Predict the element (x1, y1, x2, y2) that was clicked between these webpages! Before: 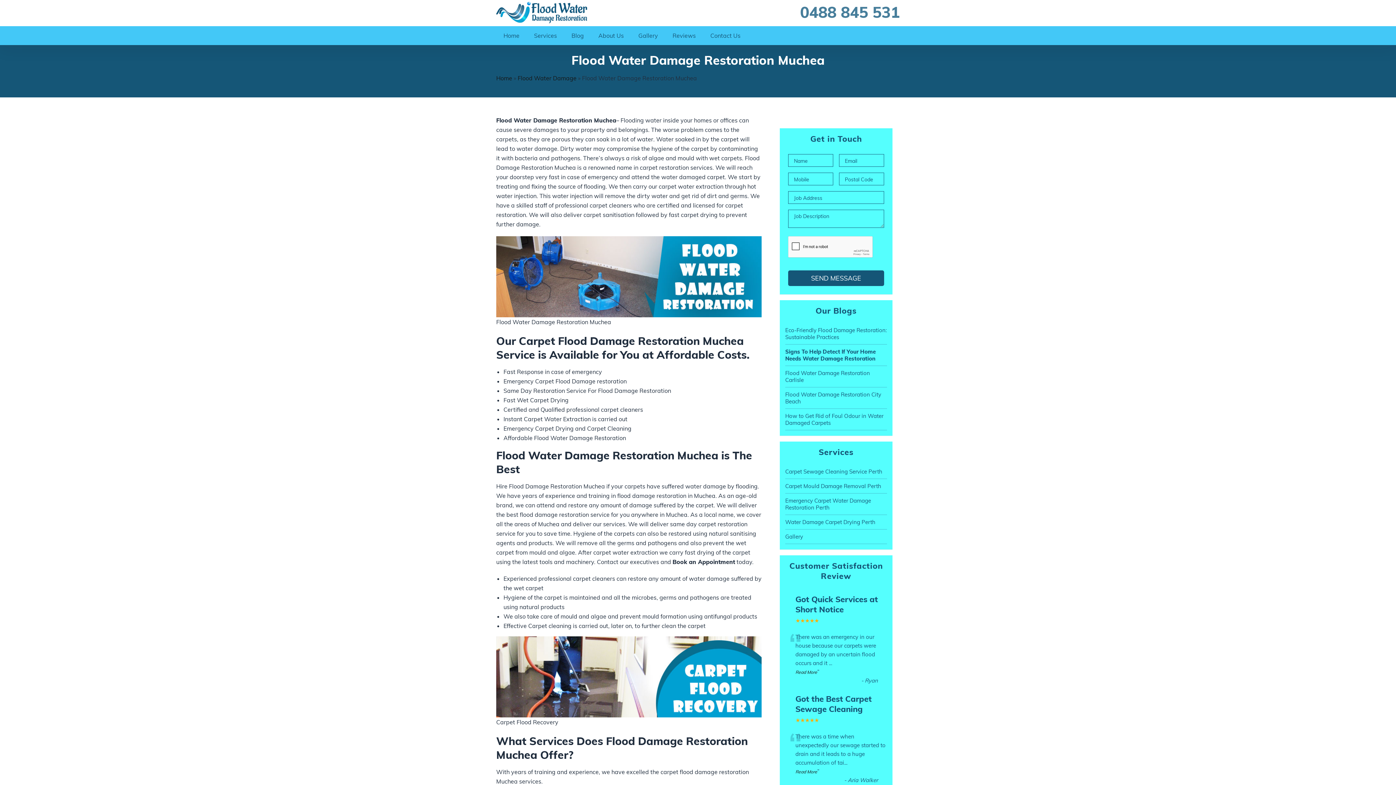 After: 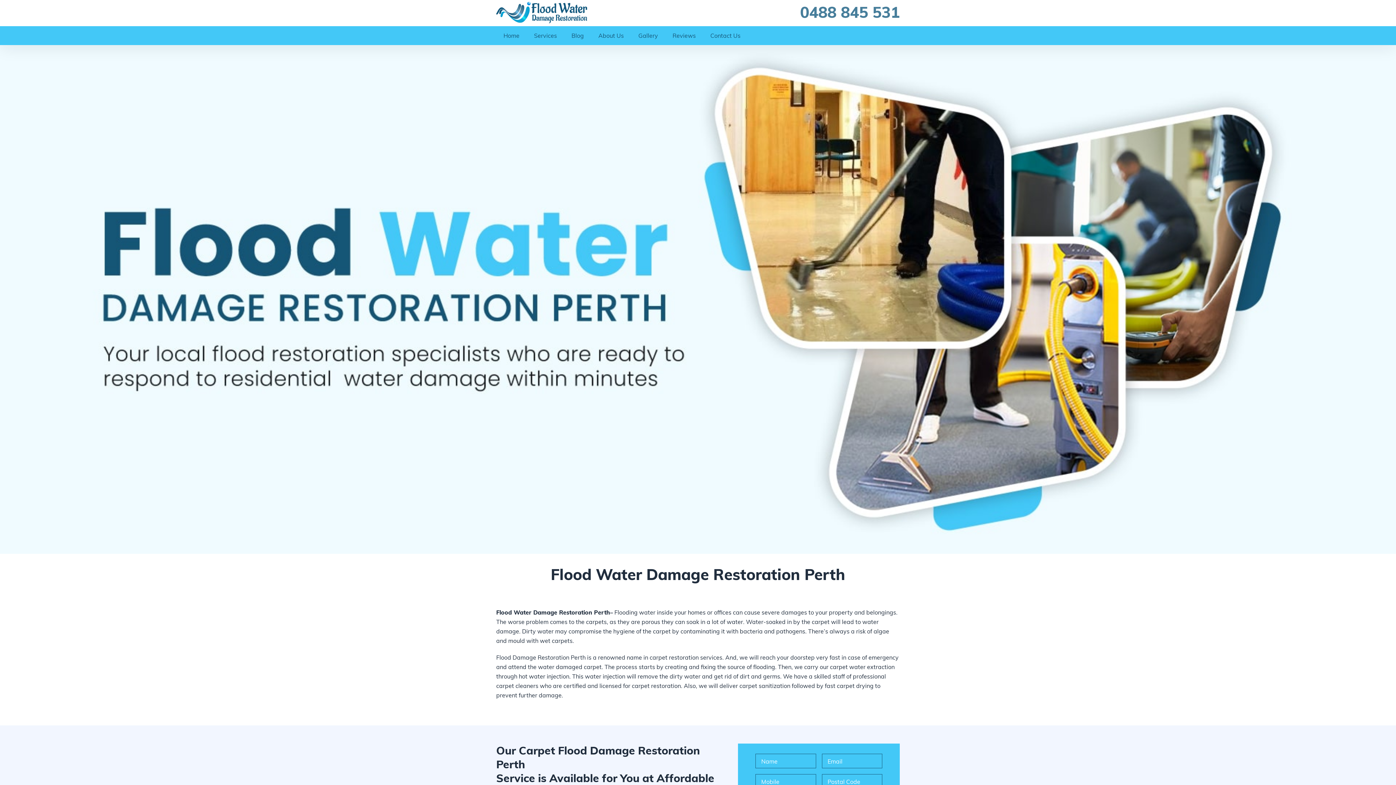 Action: label: Home bbox: (503, 29, 519, 41)